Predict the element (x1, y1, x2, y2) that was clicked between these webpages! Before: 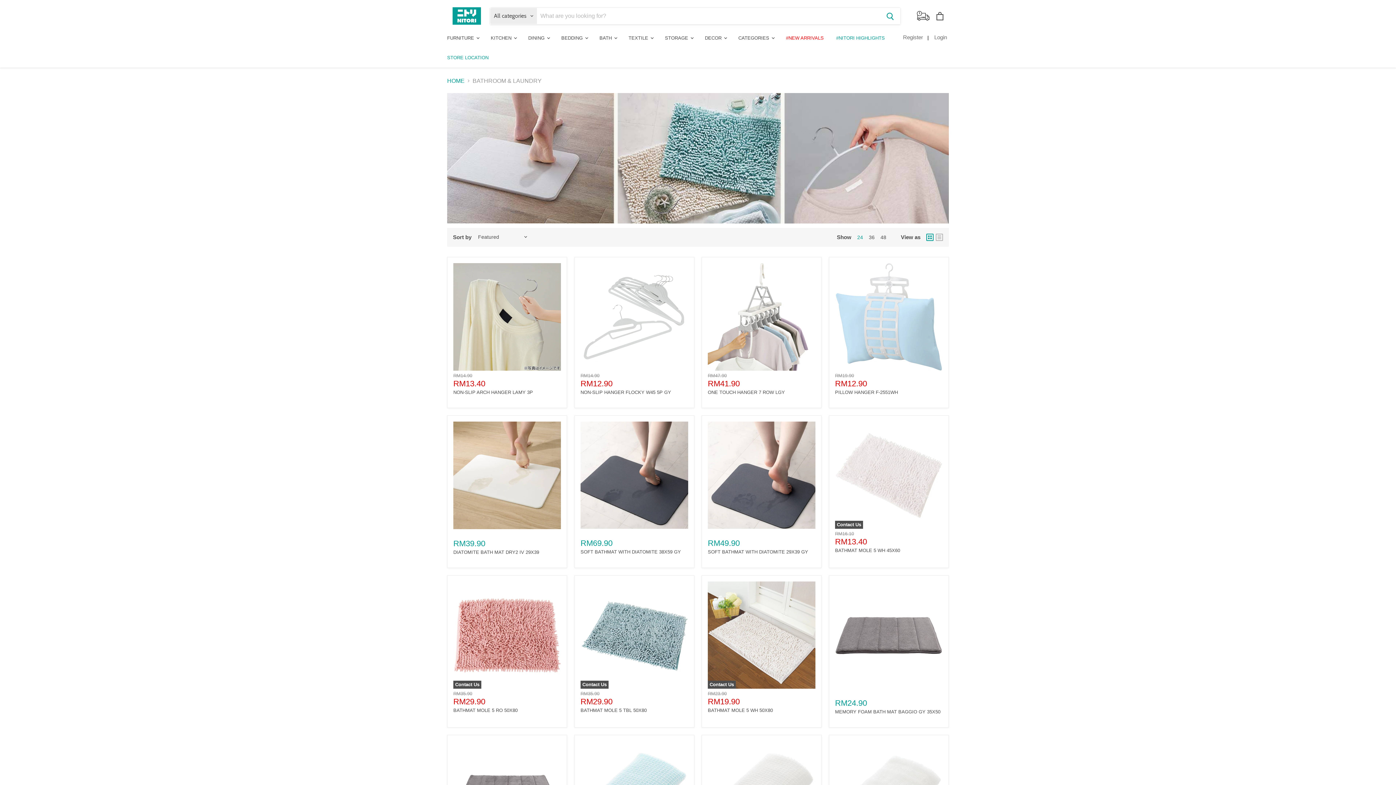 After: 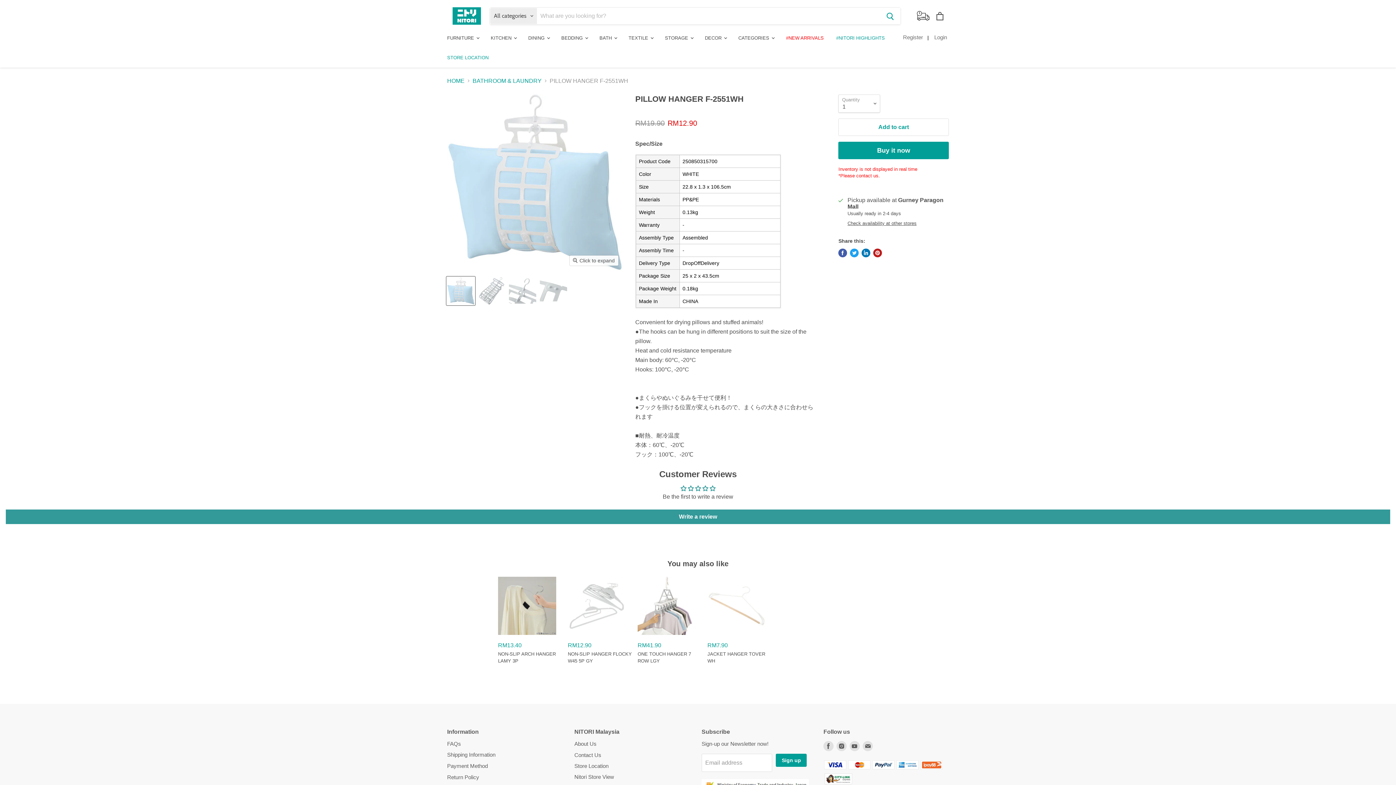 Action: bbox: (835, 263, 942, 370)